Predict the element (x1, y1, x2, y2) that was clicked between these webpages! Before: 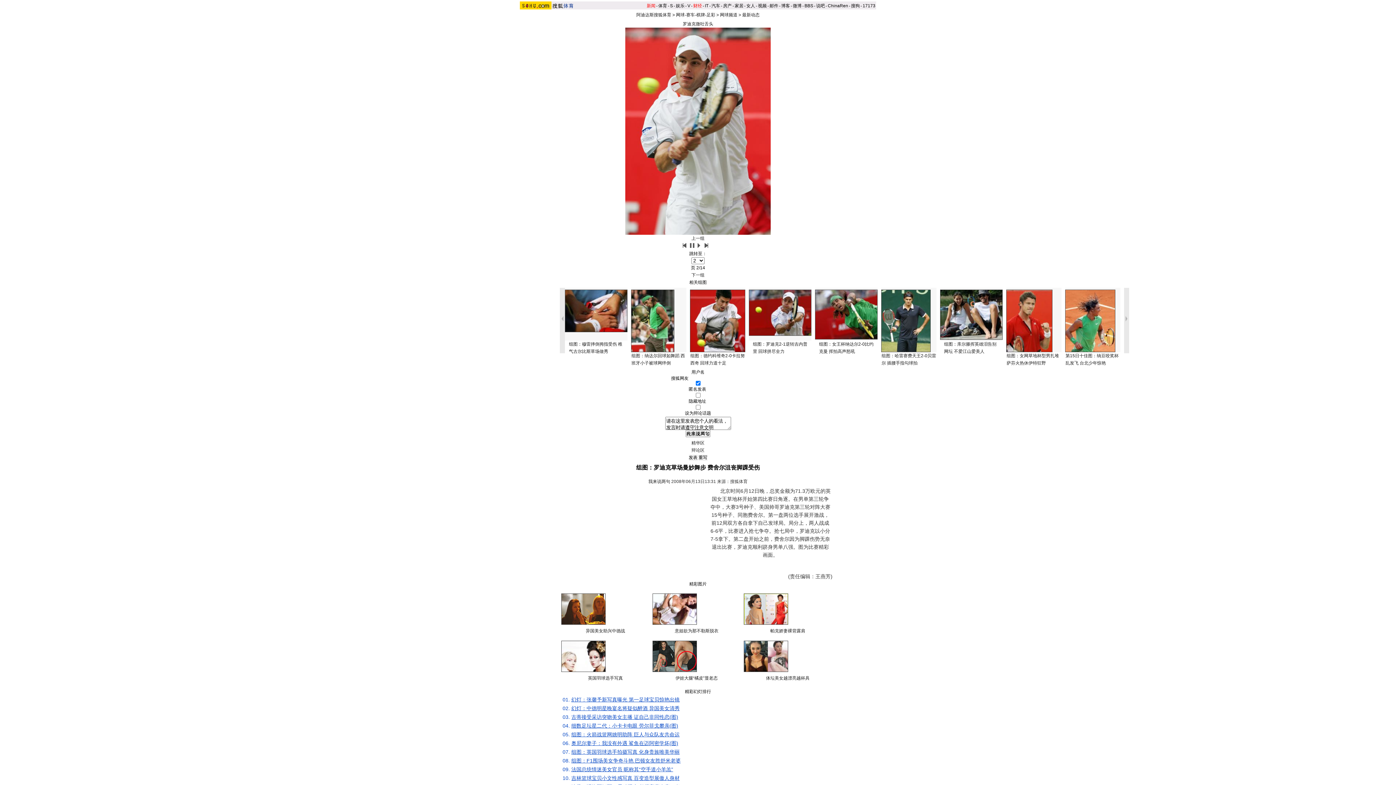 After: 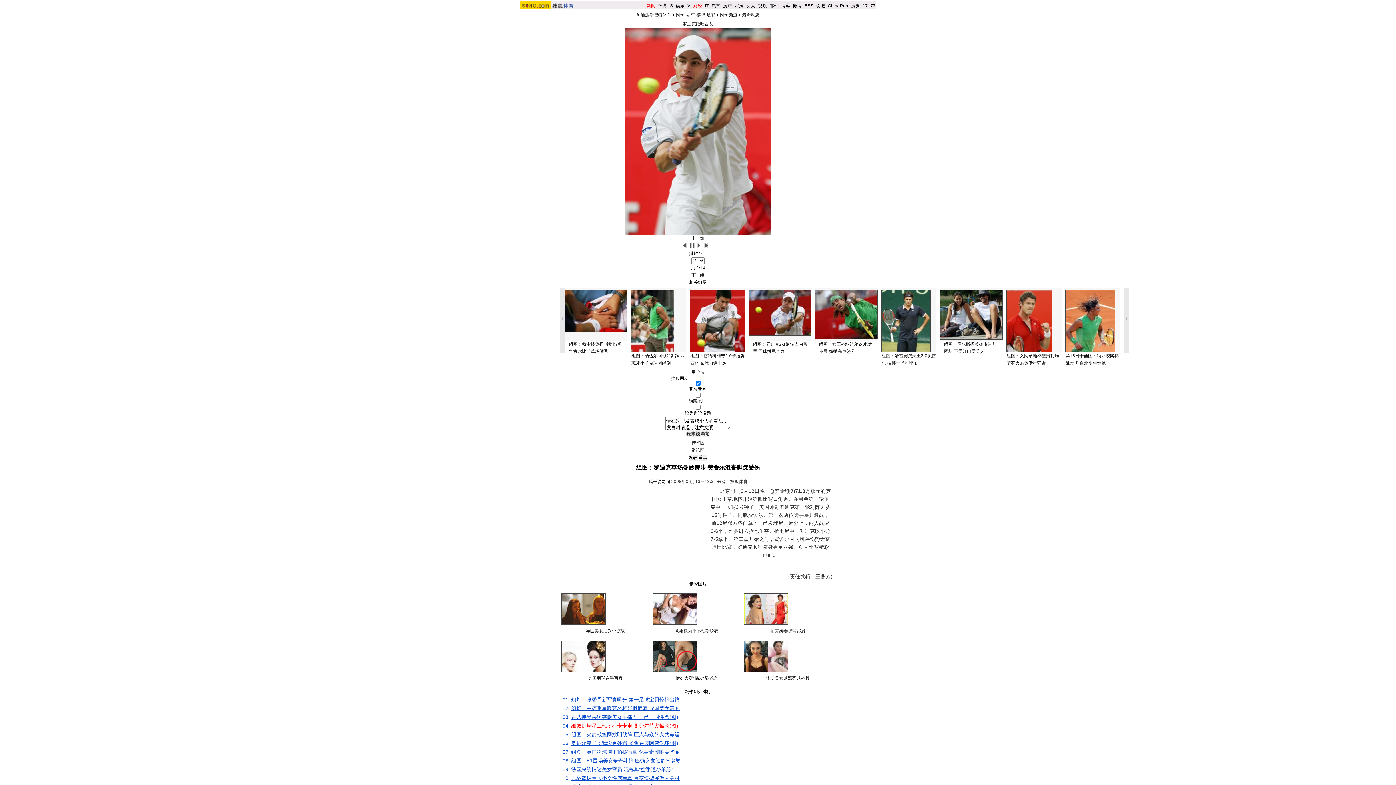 Action: bbox: (571, 723, 678, 729) label: 细数足坛星二代：小卡卡电眼 劳尔菲戈攀亲(图)